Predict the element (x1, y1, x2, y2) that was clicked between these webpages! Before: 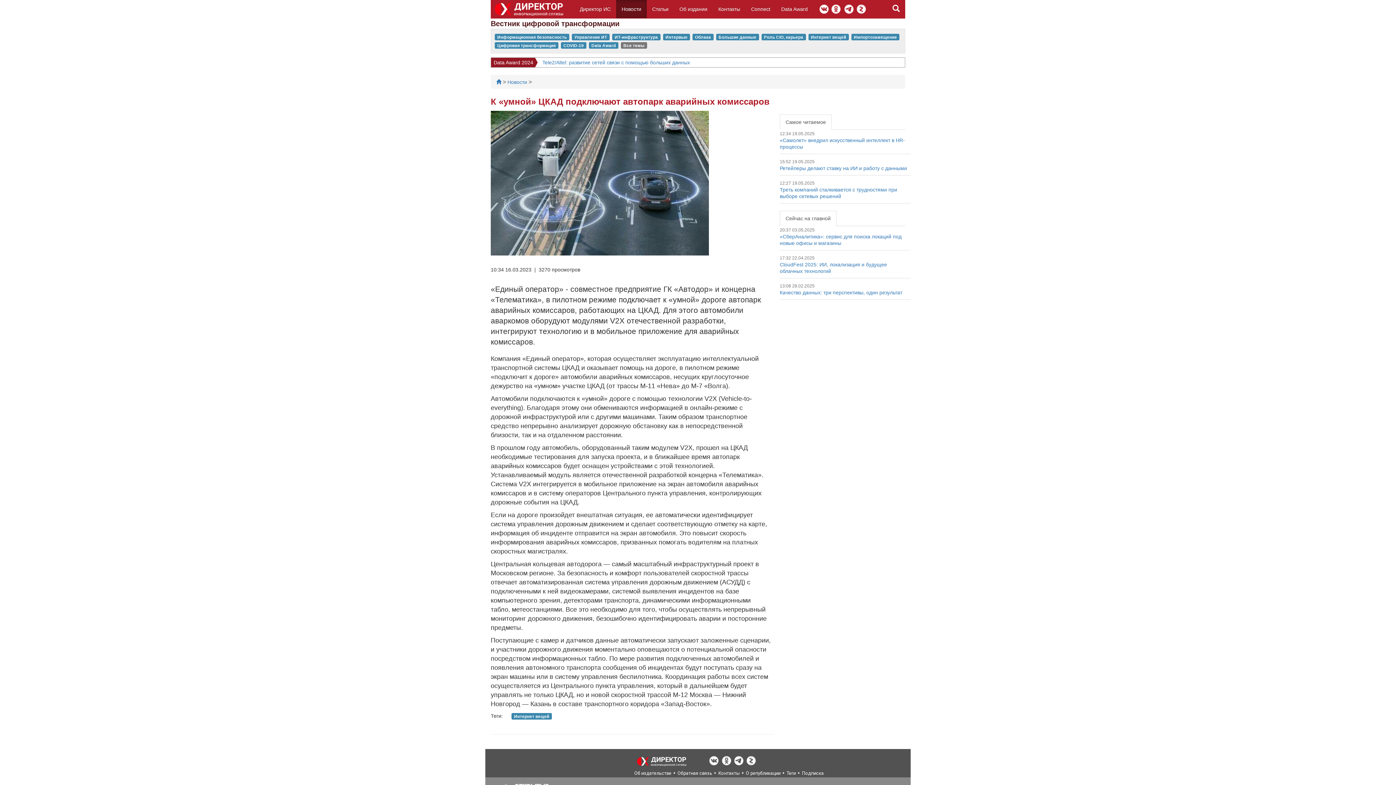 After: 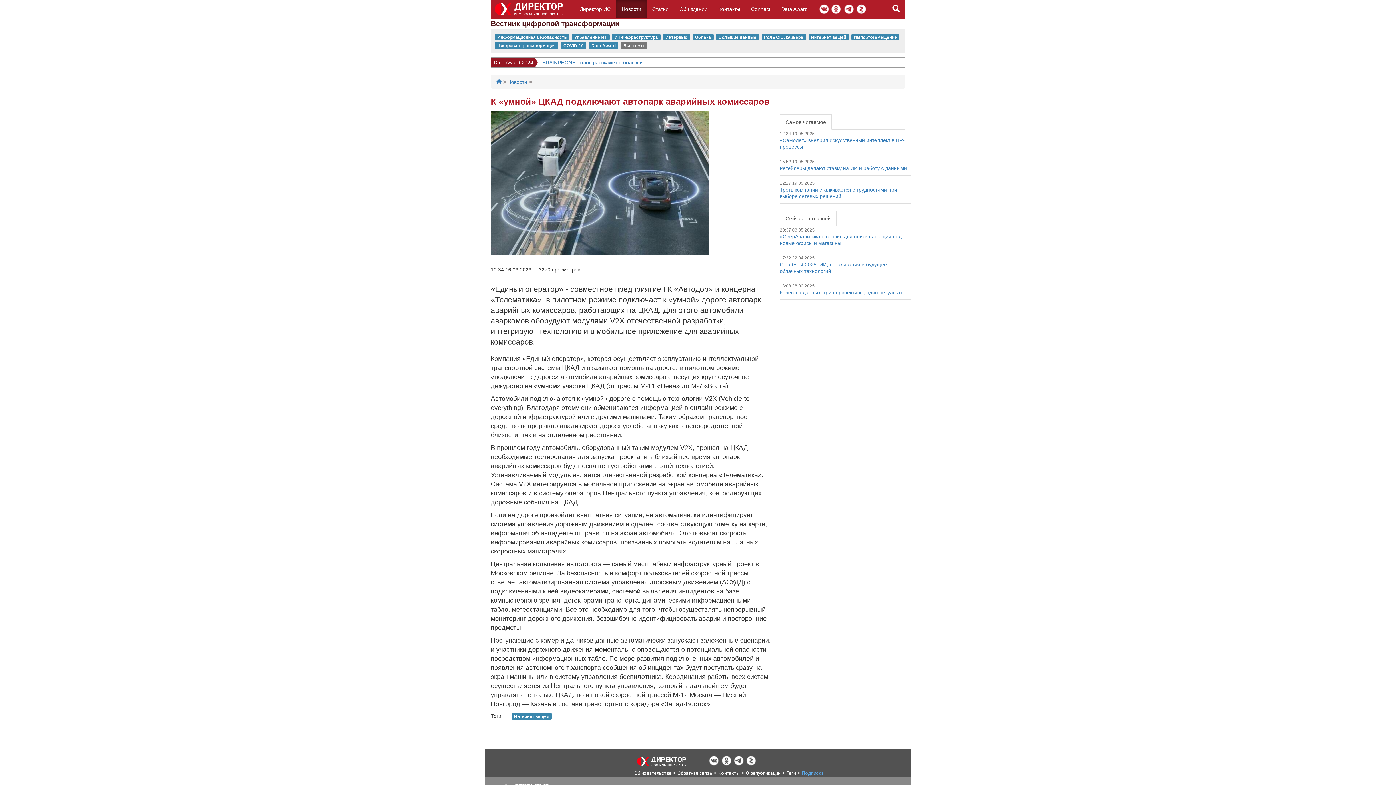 Action: label: Подписка bbox: (802, 770, 824, 776)